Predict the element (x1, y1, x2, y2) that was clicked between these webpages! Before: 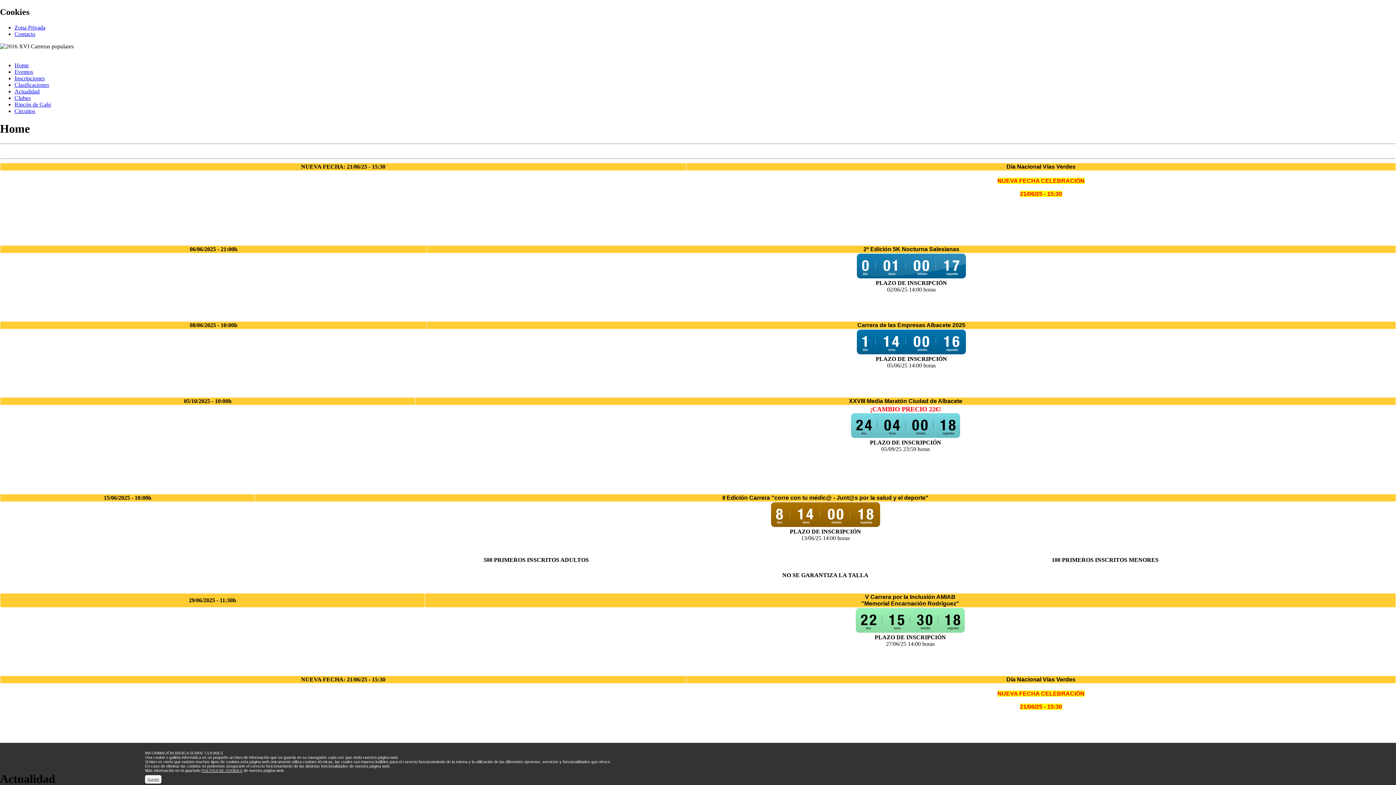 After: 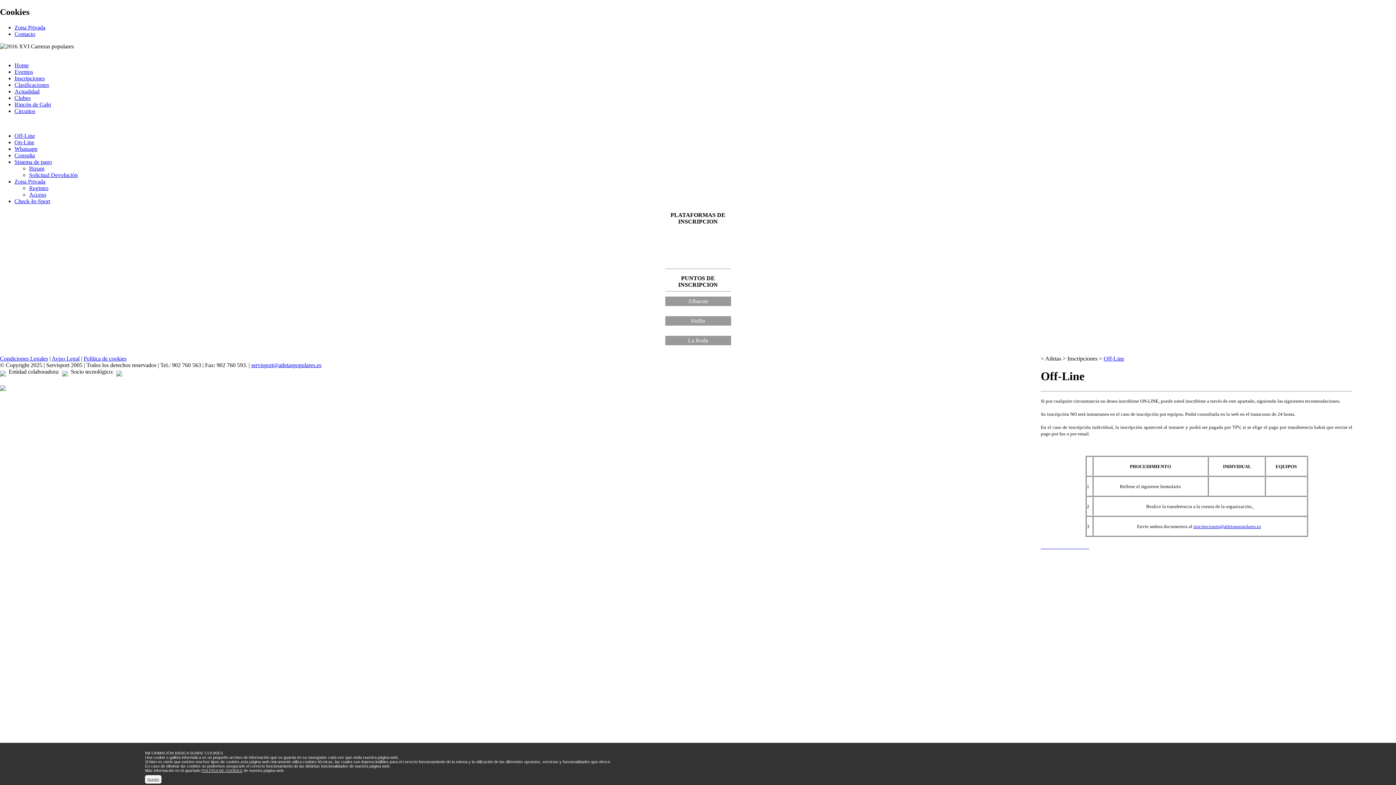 Action: label: Inscripciones bbox: (14, 75, 44, 81)